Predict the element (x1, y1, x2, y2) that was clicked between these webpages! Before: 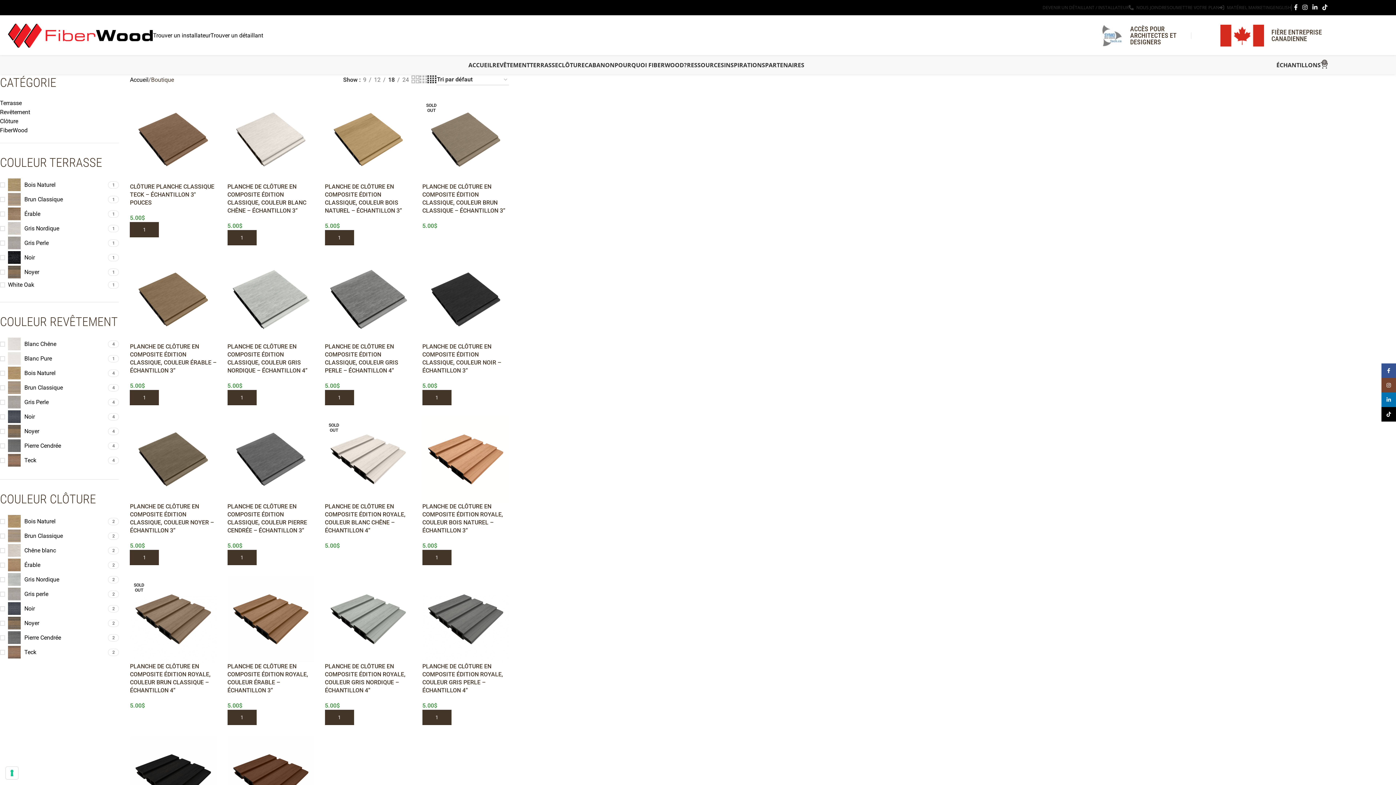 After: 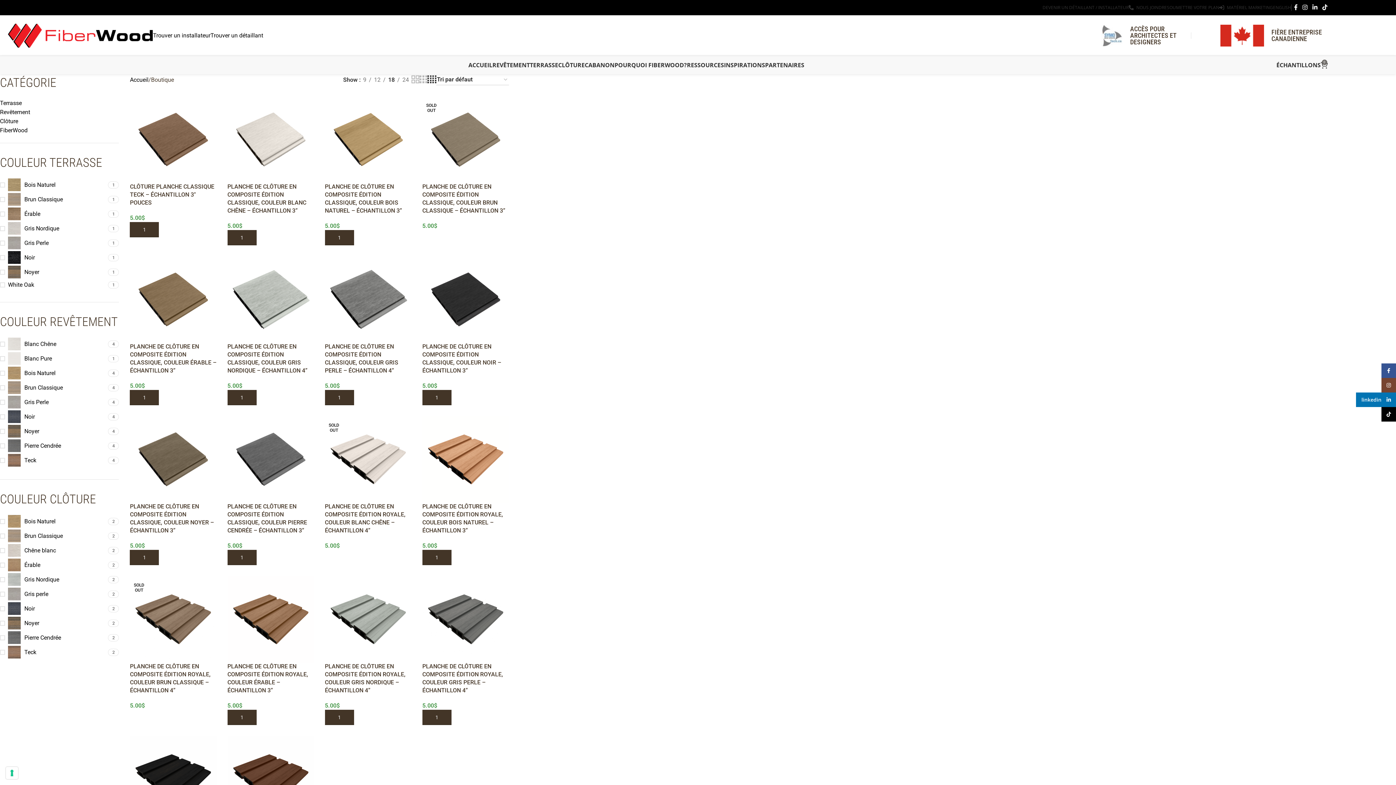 Action: label: Linkedin social link bbox: (1381, 392, 1396, 407)